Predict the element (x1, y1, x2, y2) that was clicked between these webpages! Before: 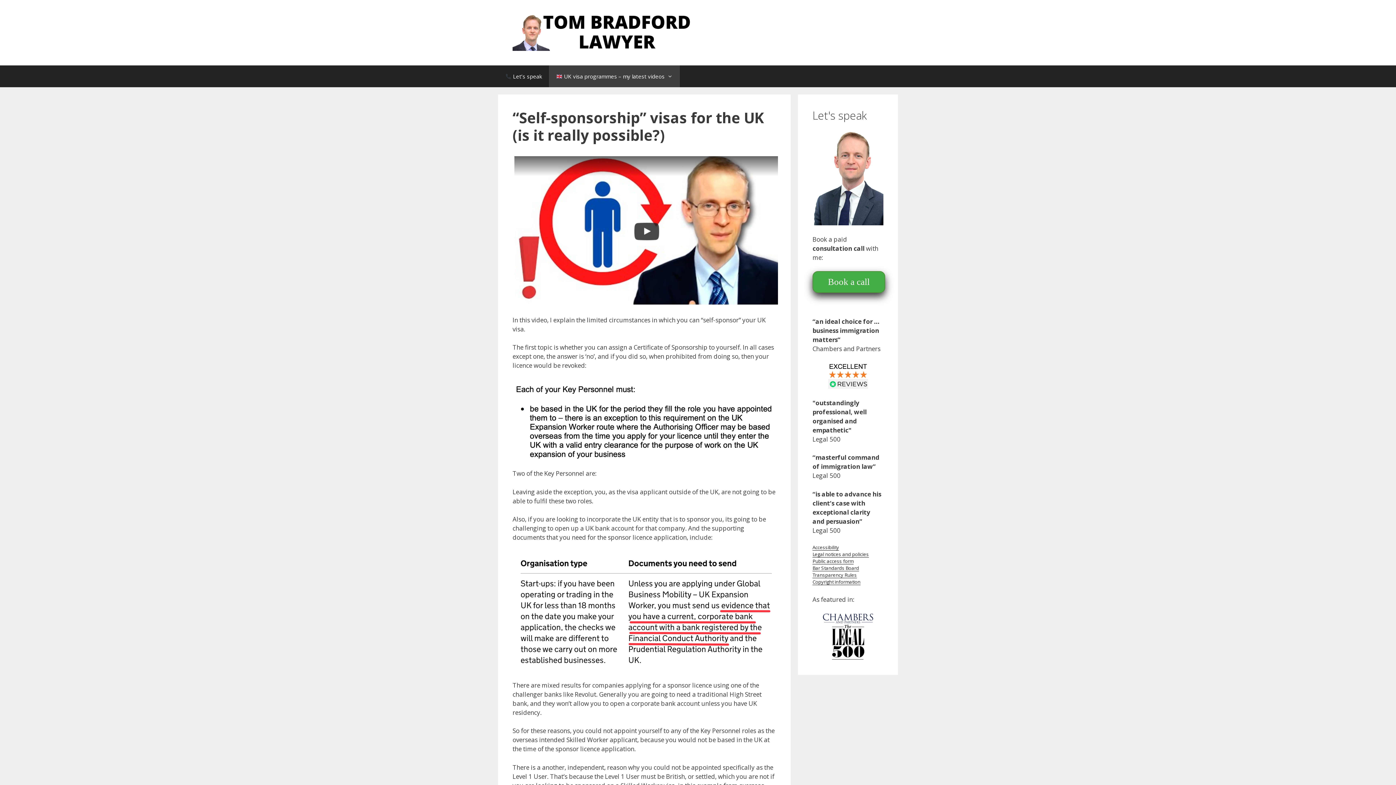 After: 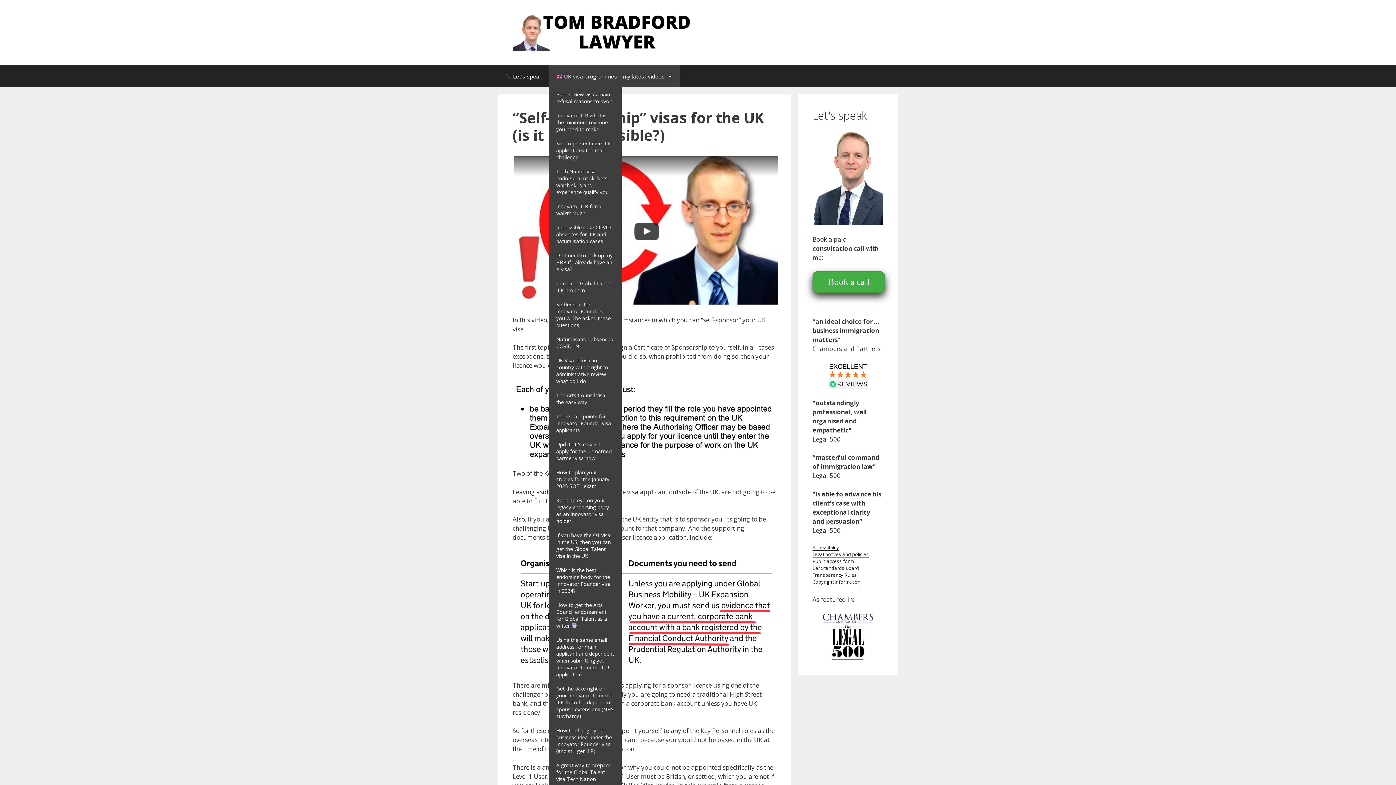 Action: bbox: (549, 65, 680, 87) label:  UK visa programmes – my latest videos